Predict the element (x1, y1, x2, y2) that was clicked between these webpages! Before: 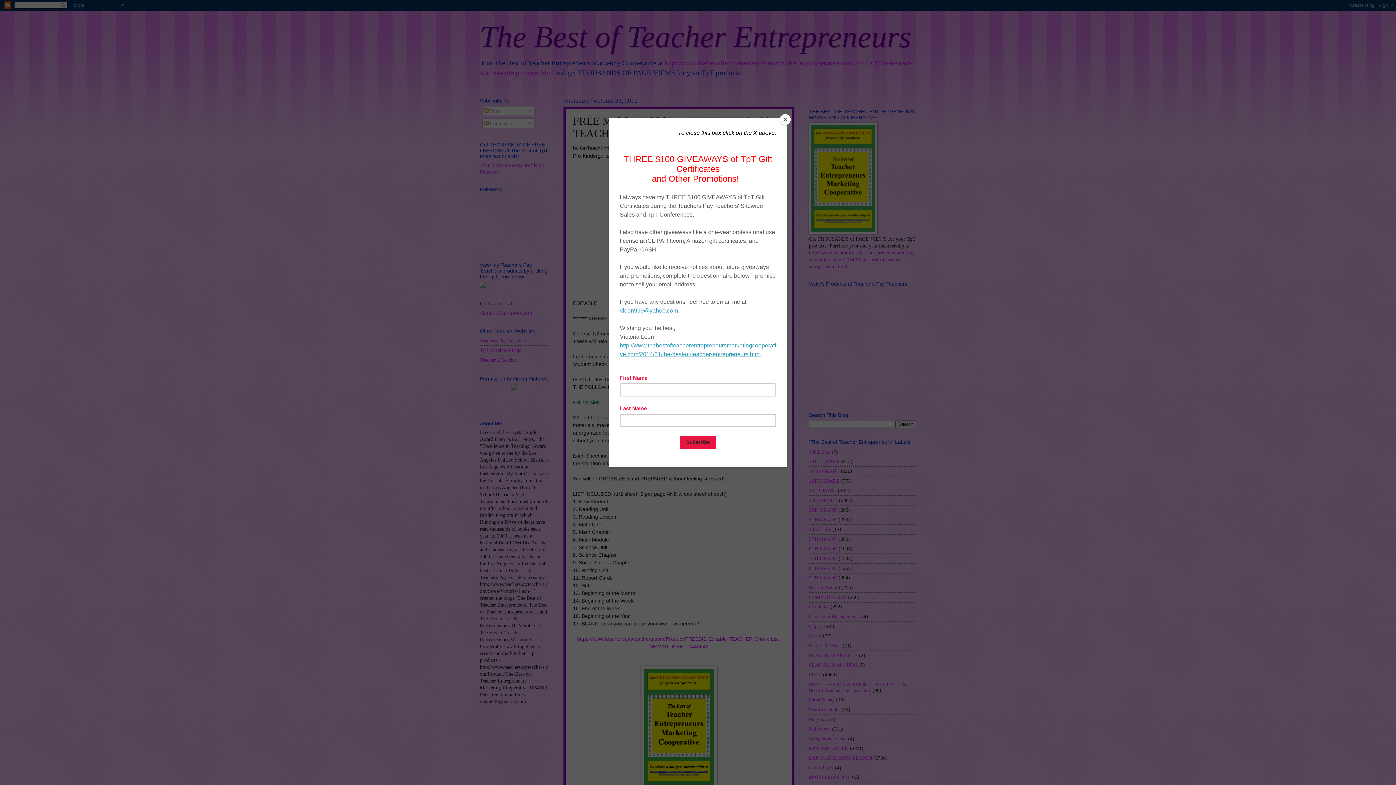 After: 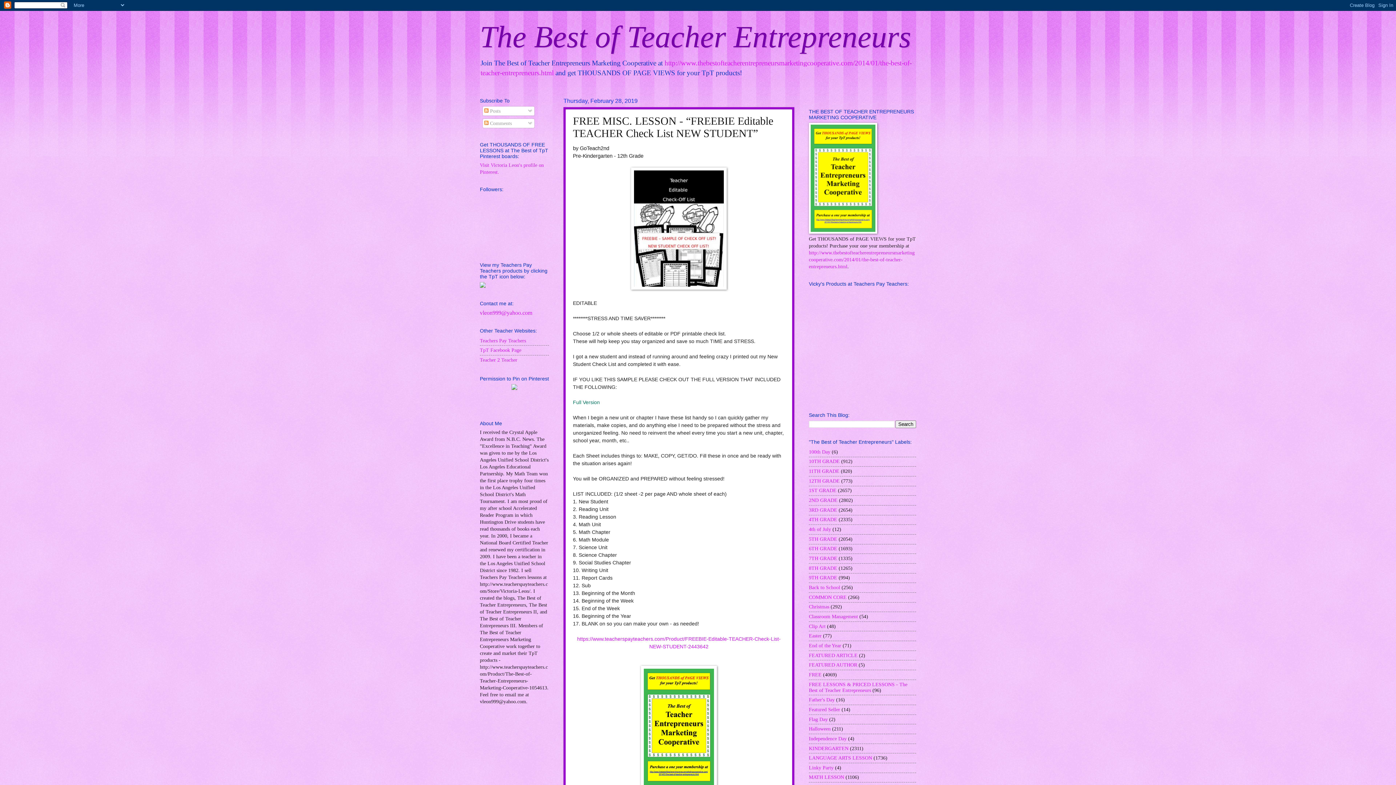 Action: bbox: (780, 114, 790, 125) label: Close